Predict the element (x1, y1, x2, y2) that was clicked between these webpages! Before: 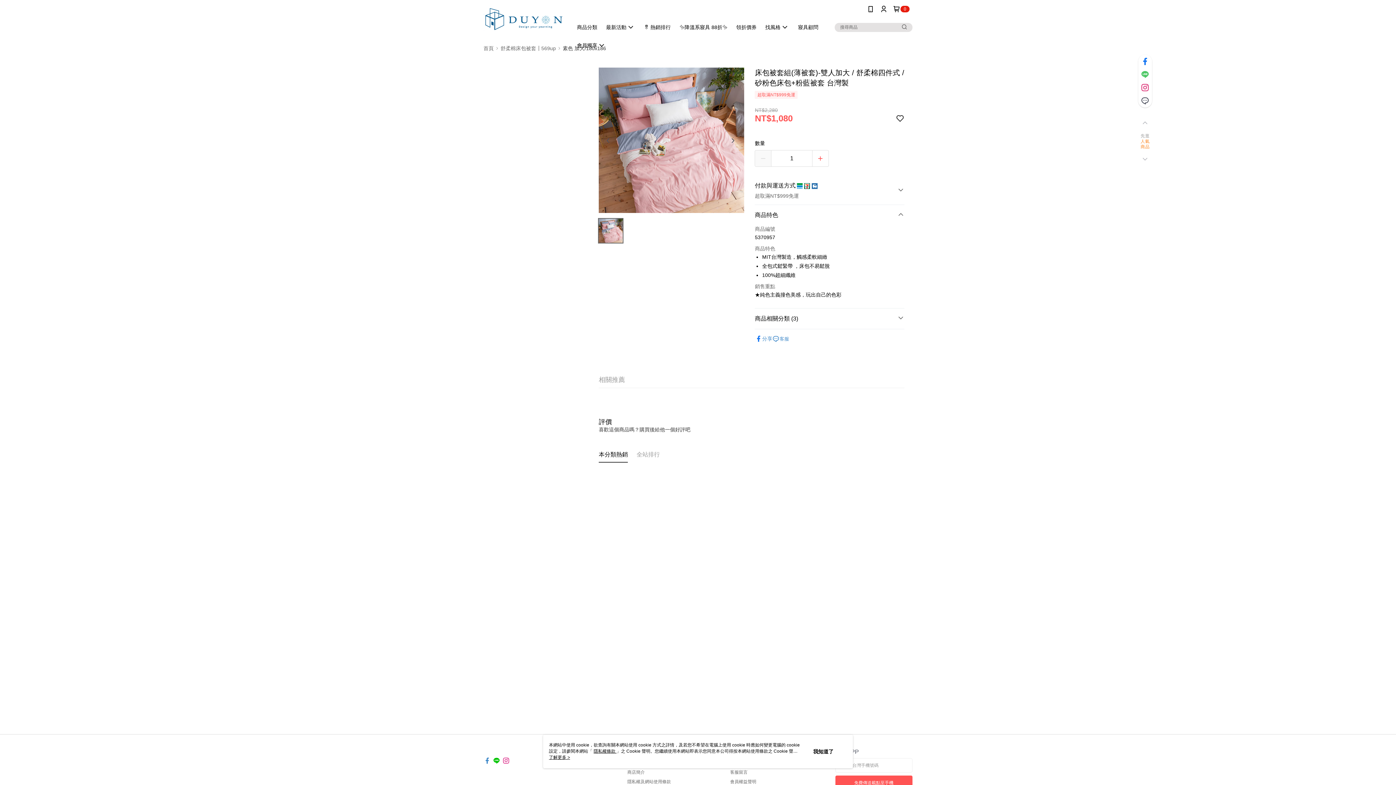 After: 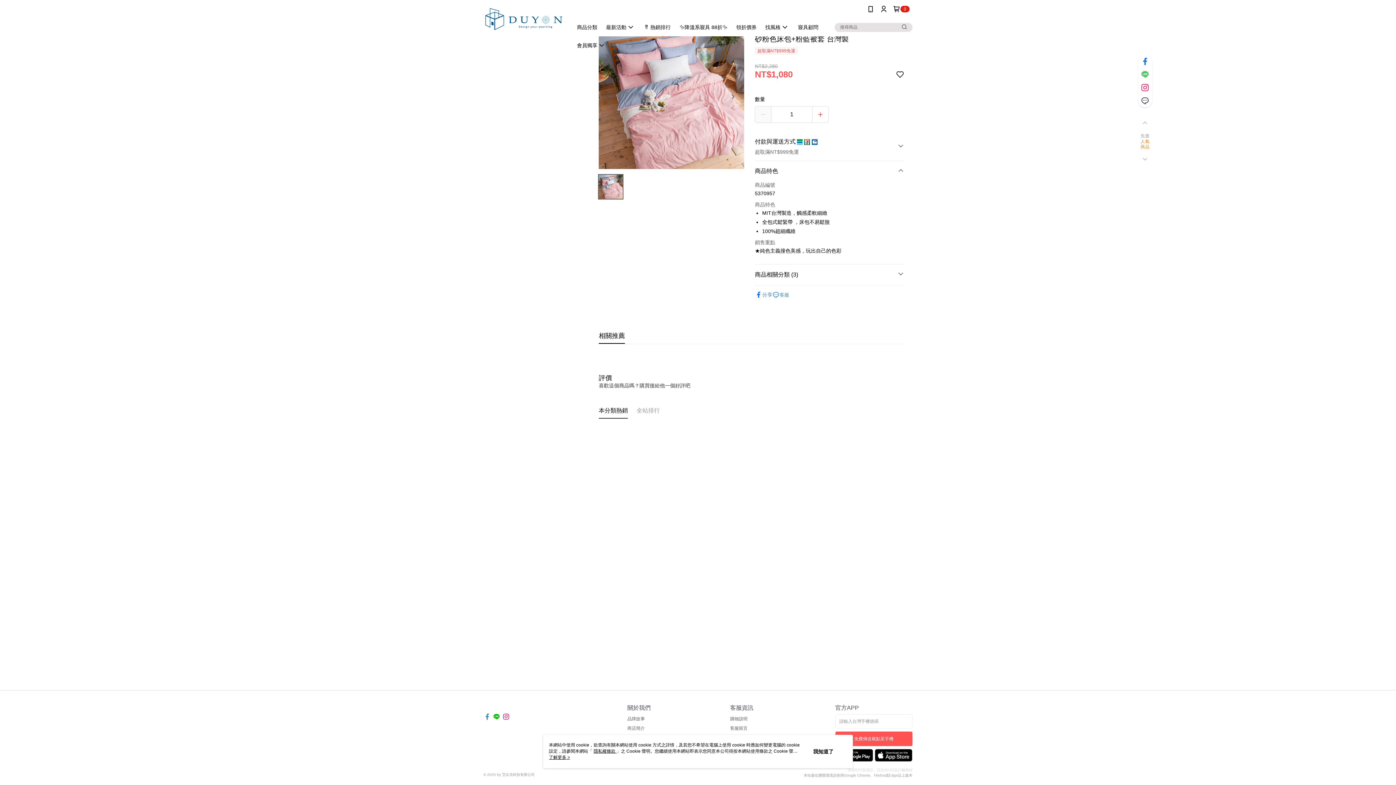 Action: bbox: (598, 336, 625, 352) label: 相關推薦